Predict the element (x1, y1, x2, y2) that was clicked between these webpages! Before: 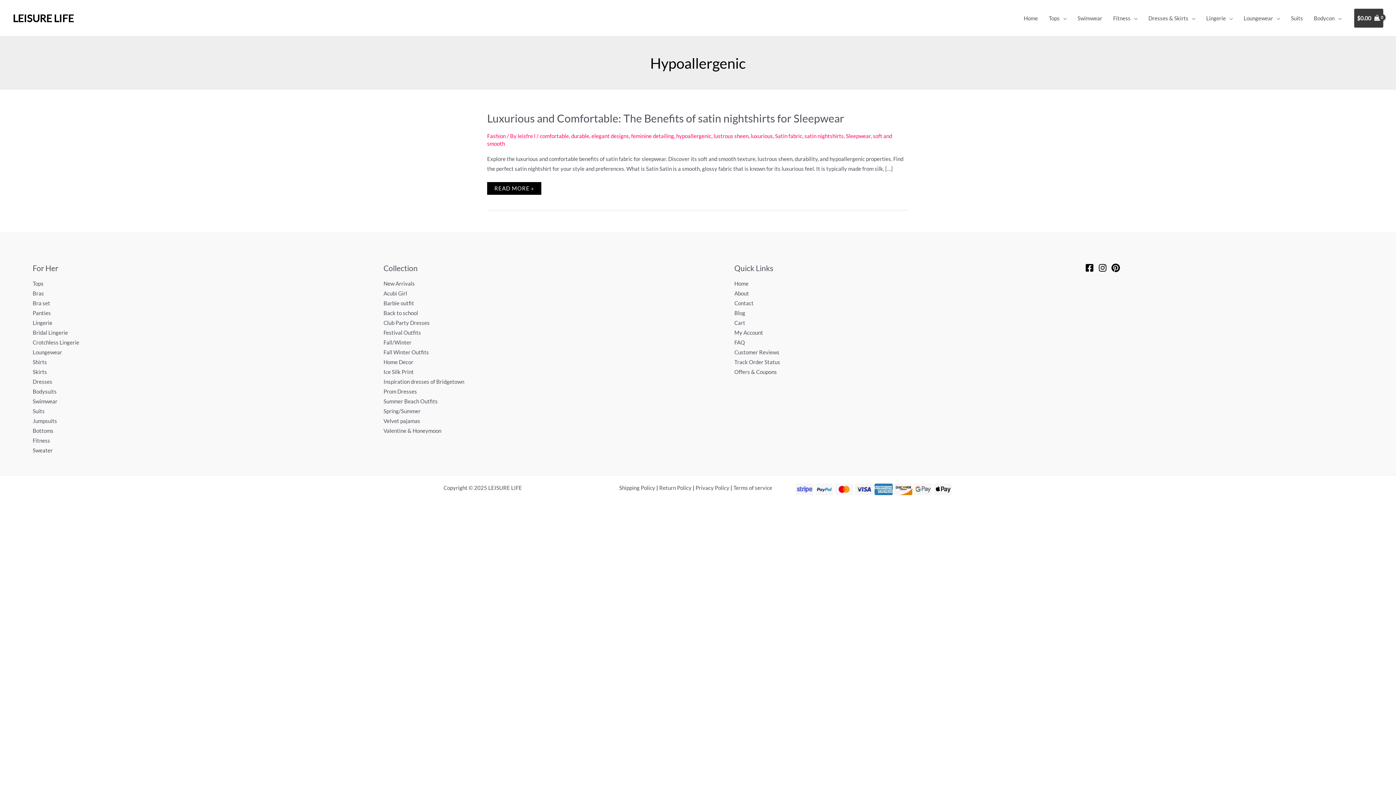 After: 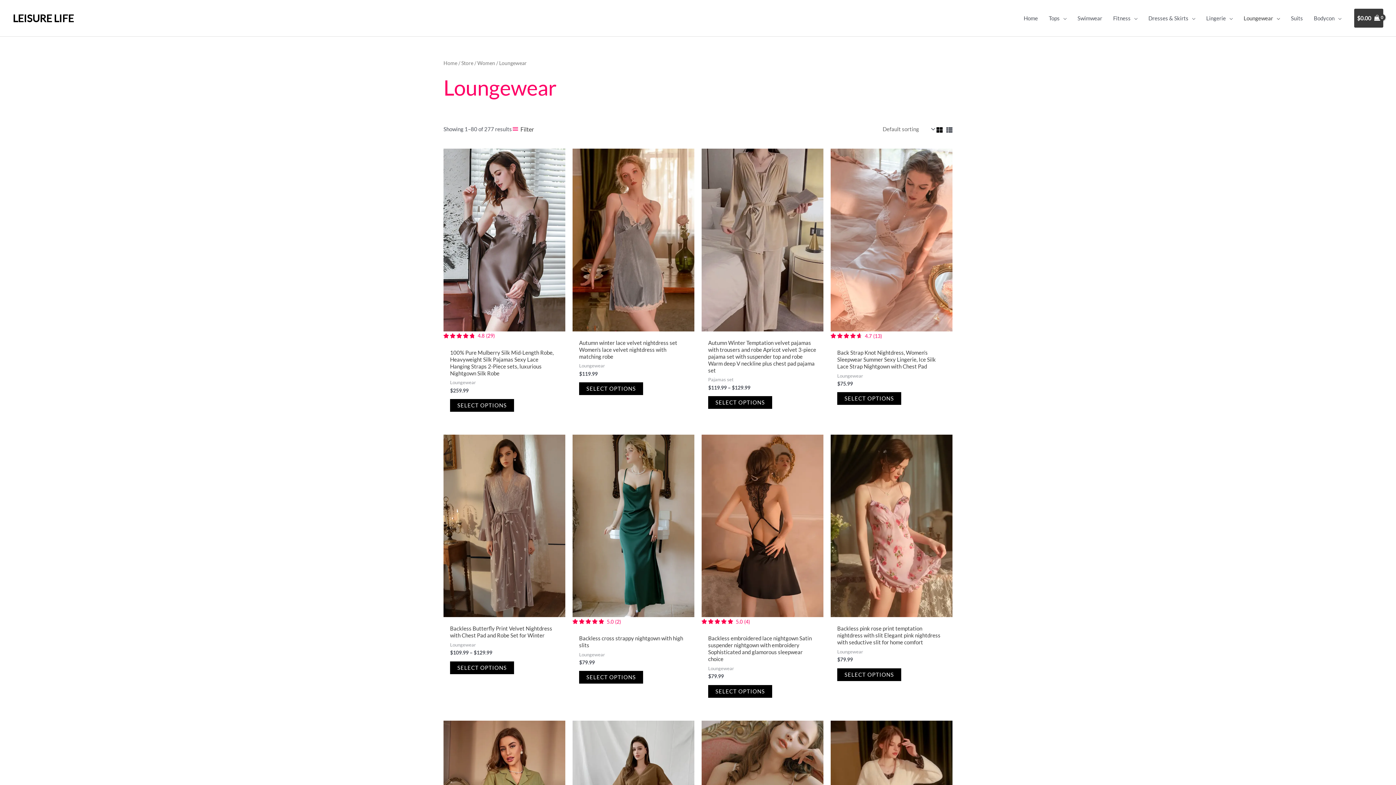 Action: bbox: (1238, 5, 1285, 30) label: Loungewear